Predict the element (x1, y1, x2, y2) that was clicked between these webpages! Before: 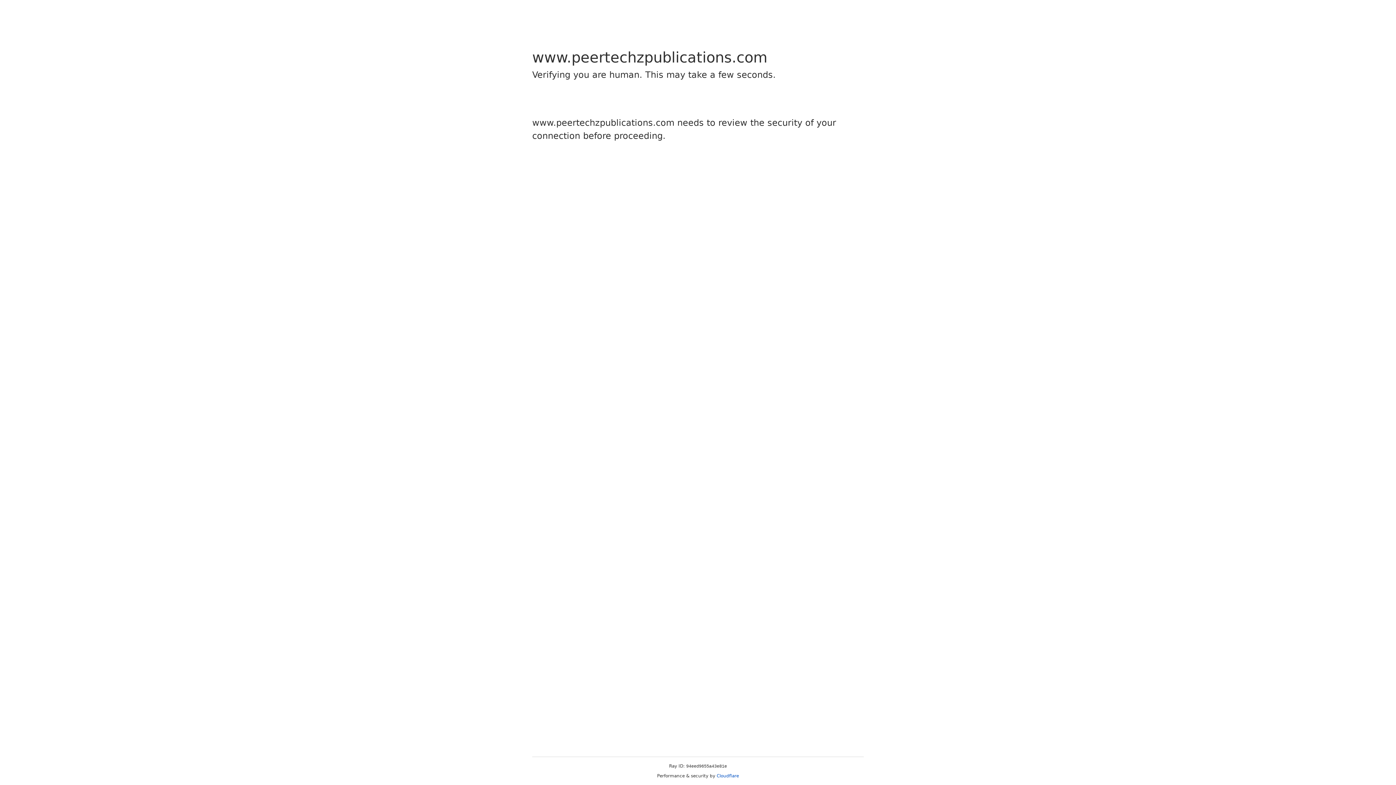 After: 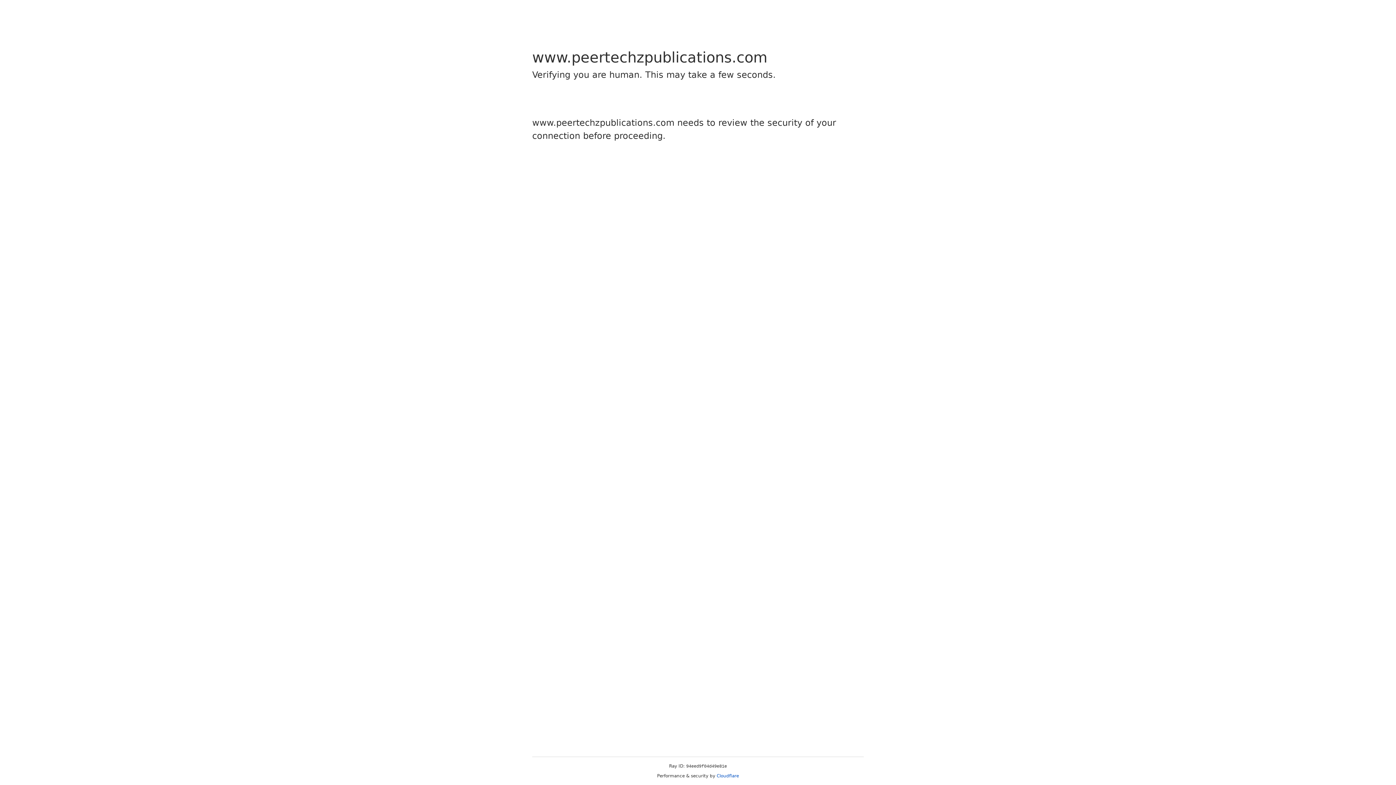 Action: label: Cloudflare bbox: (716, 773, 739, 778)